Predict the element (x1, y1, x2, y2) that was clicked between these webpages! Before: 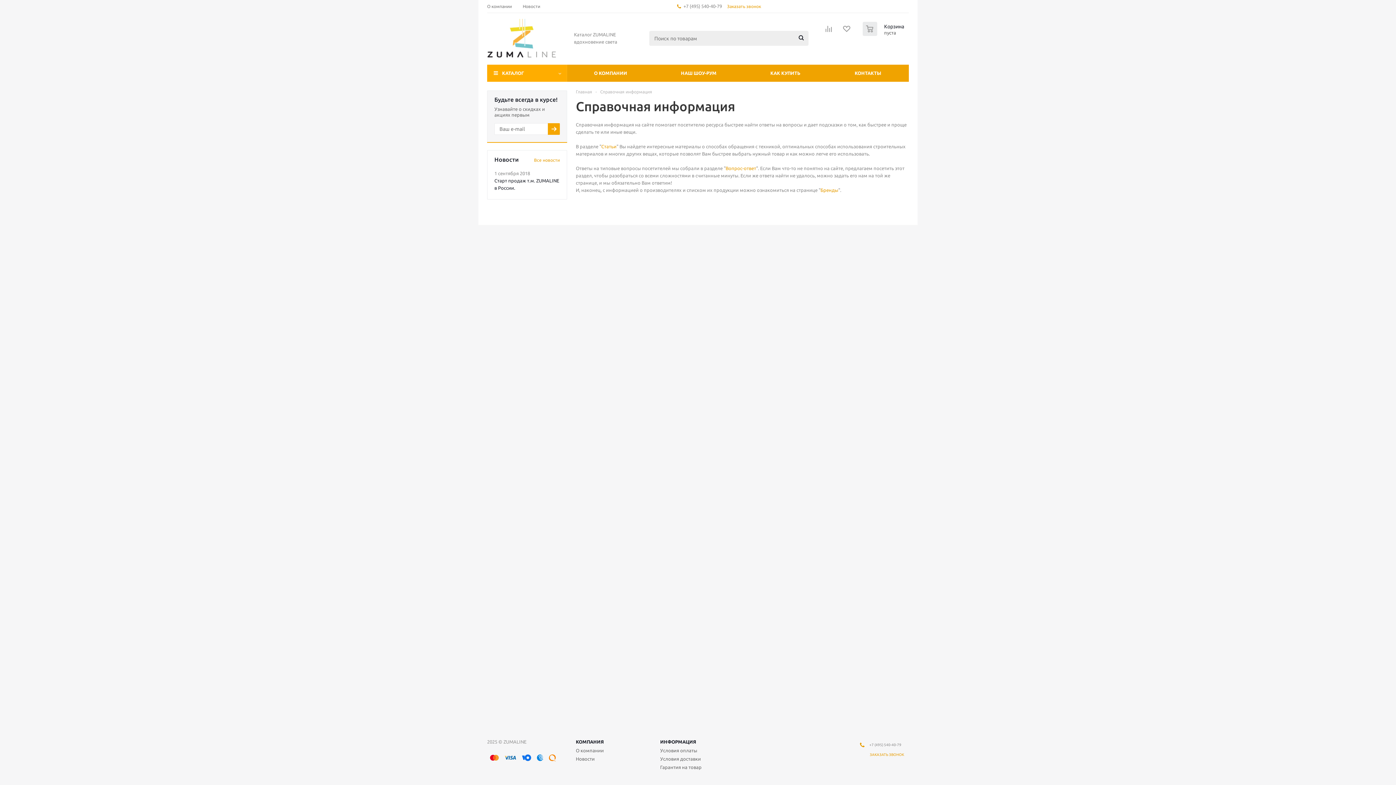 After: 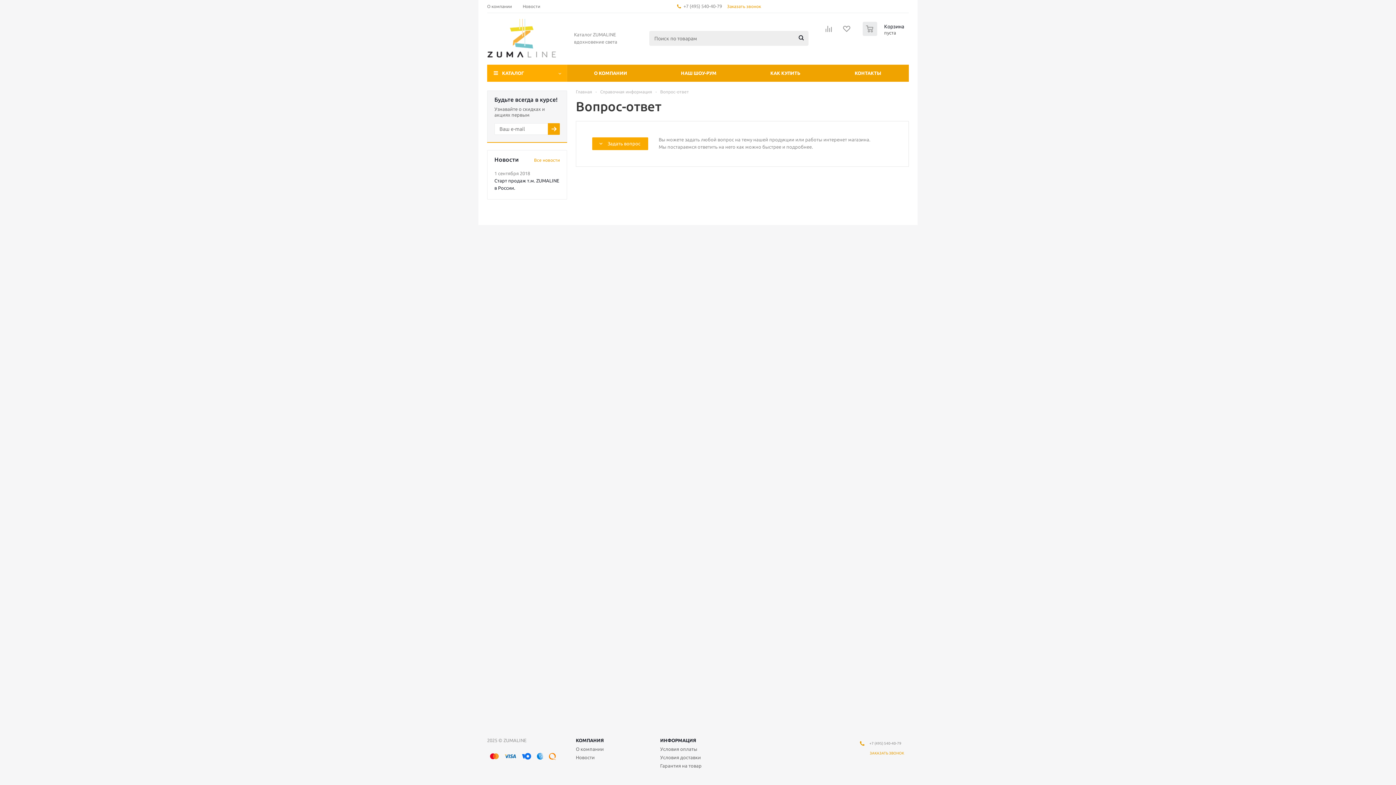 Action: label: Вопрос-ответ bbox: (725, 165, 756, 170)